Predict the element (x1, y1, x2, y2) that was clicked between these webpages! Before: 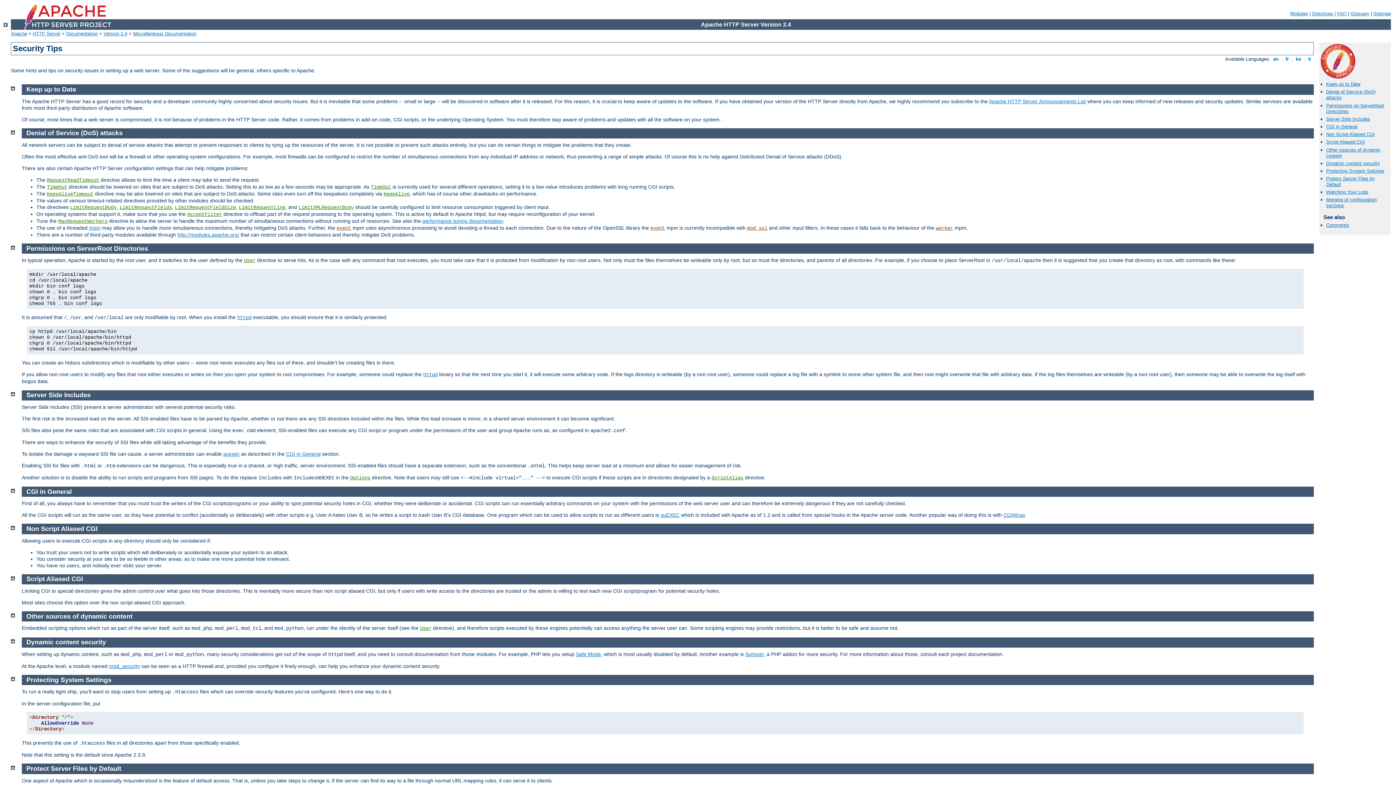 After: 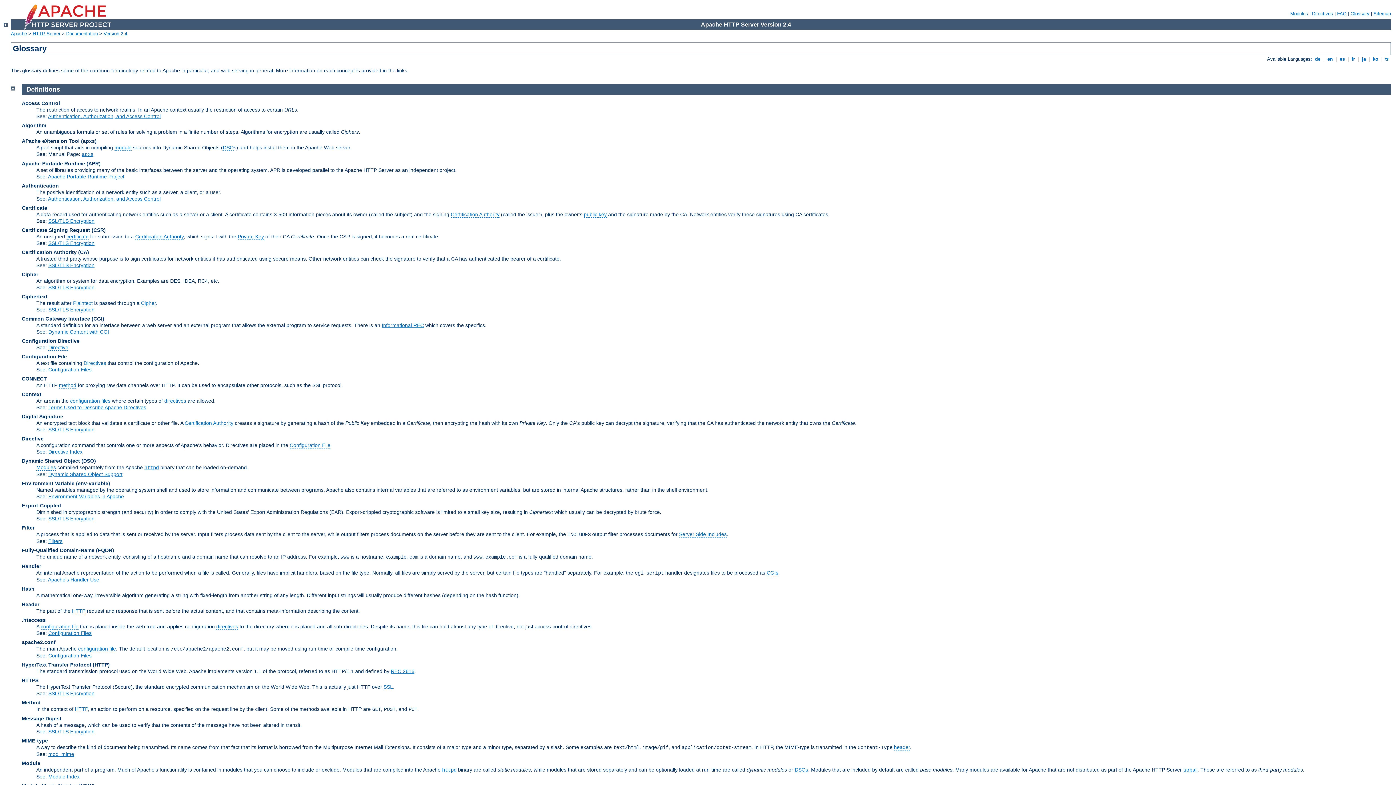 Action: bbox: (1350, 10, 1369, 16) label: Glossary